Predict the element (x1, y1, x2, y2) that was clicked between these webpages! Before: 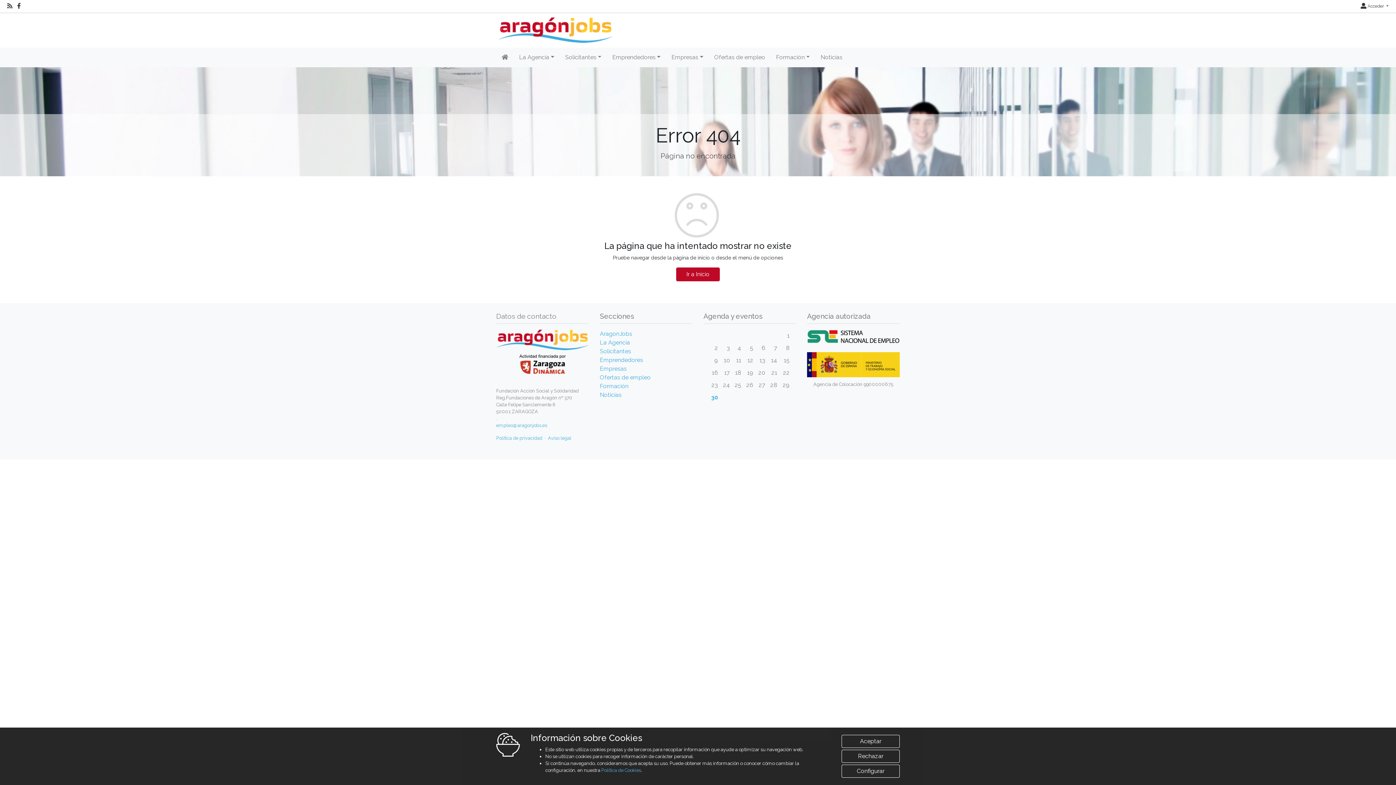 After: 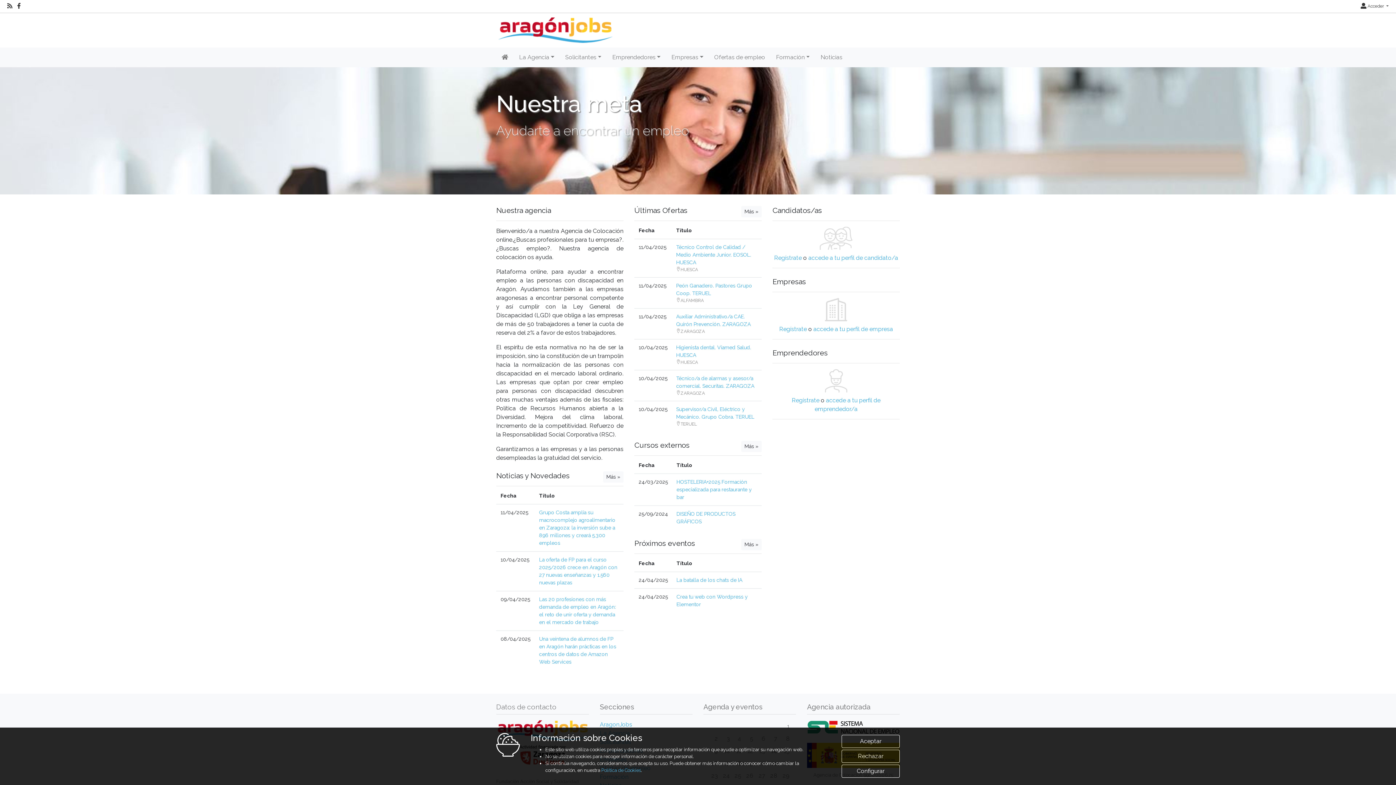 Action: label: Inicio bbox: (496, 23, 613, 30)